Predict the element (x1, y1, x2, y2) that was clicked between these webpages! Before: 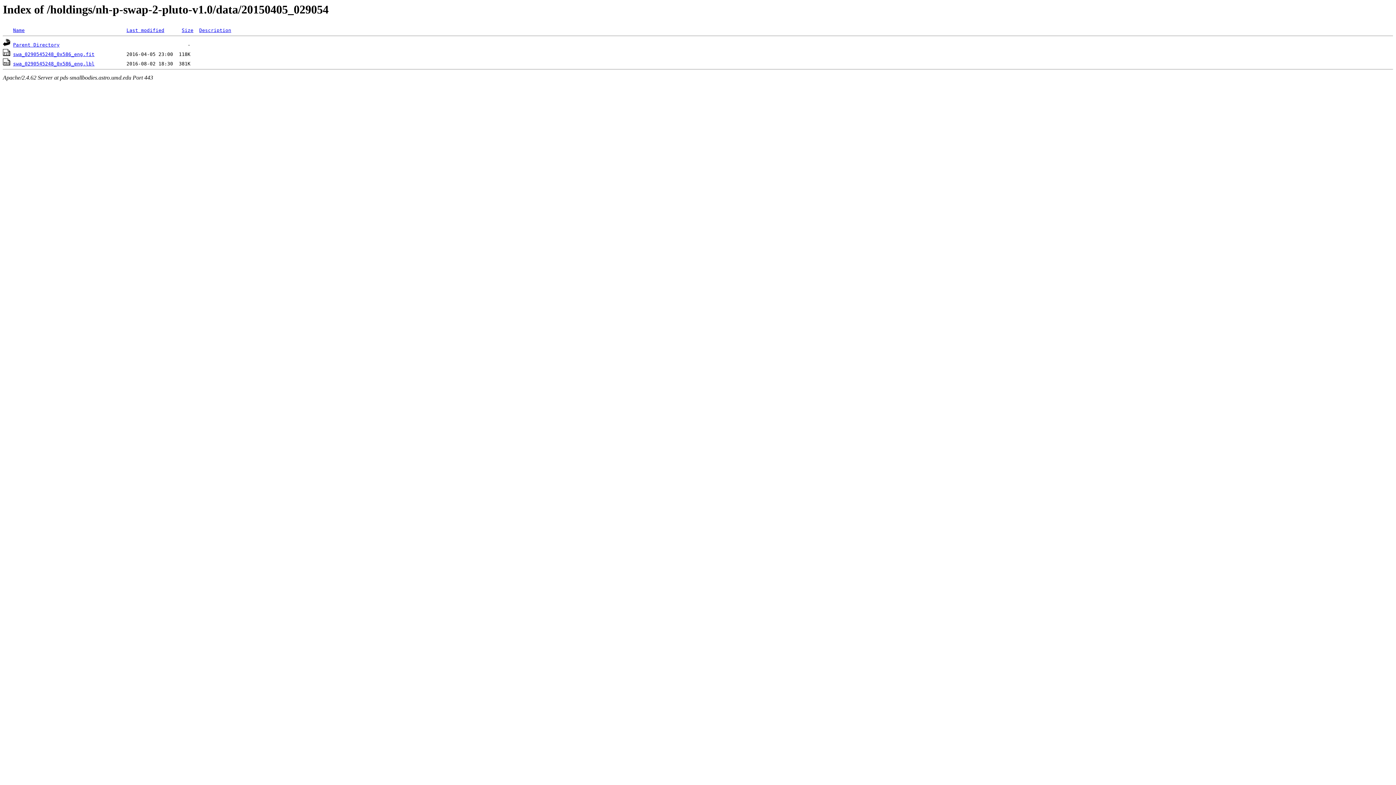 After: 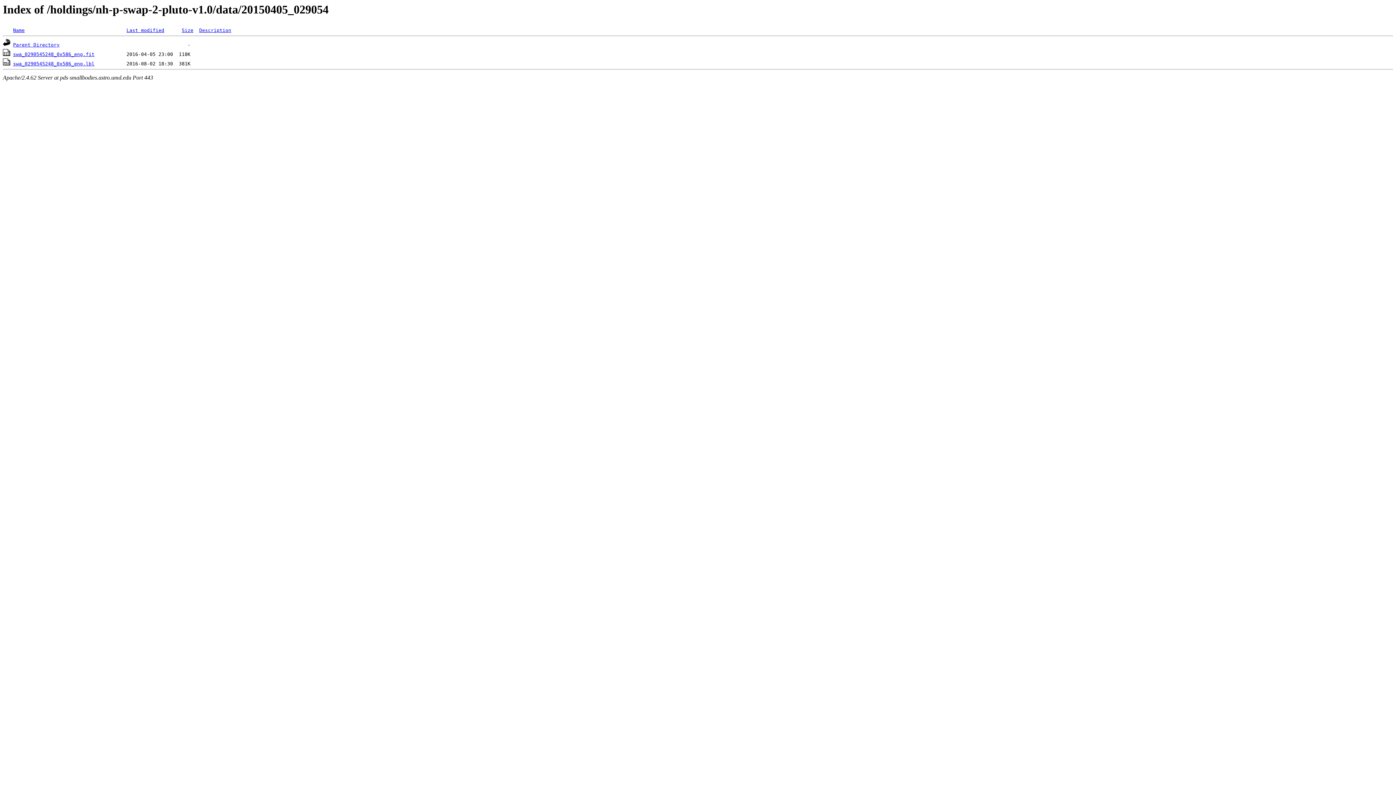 Action: bbox: (2, 51, 10, 57)